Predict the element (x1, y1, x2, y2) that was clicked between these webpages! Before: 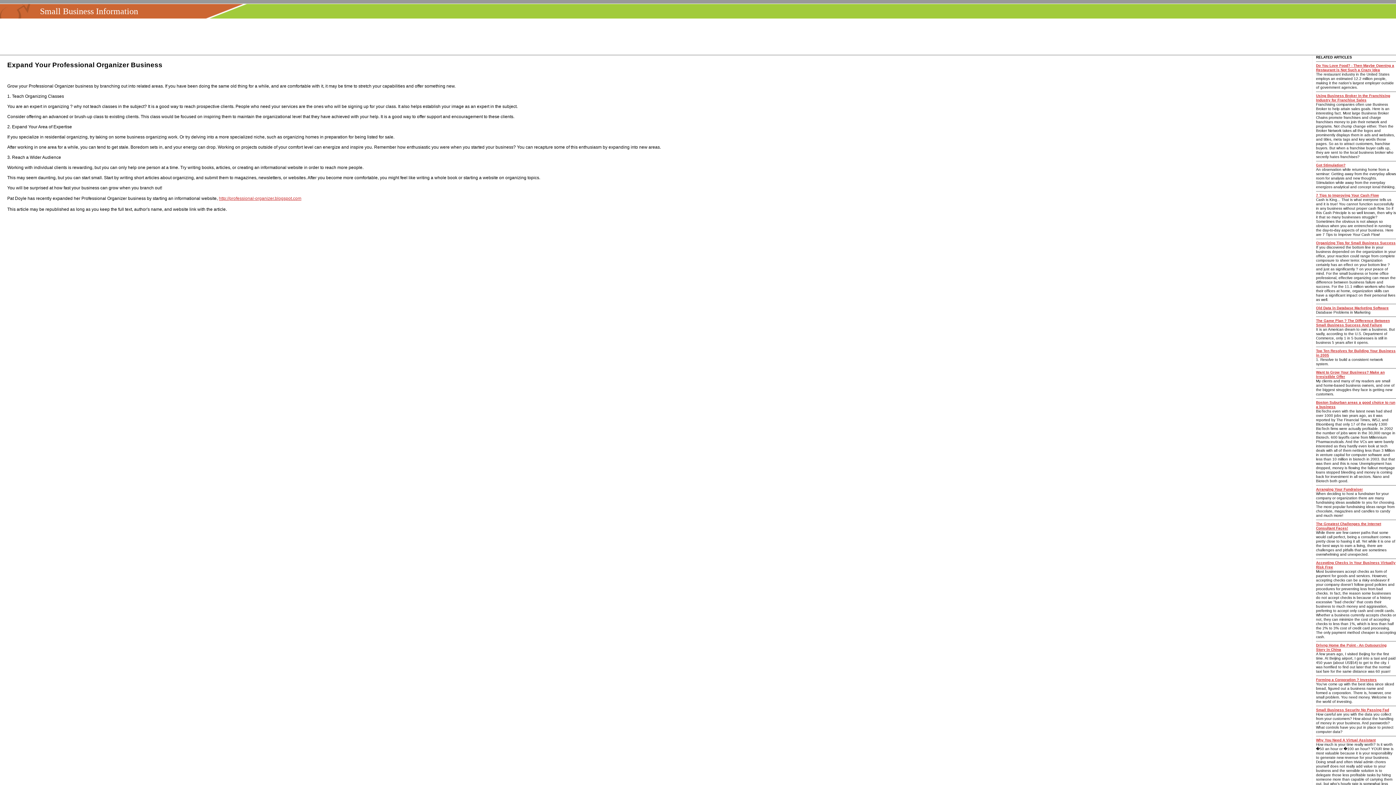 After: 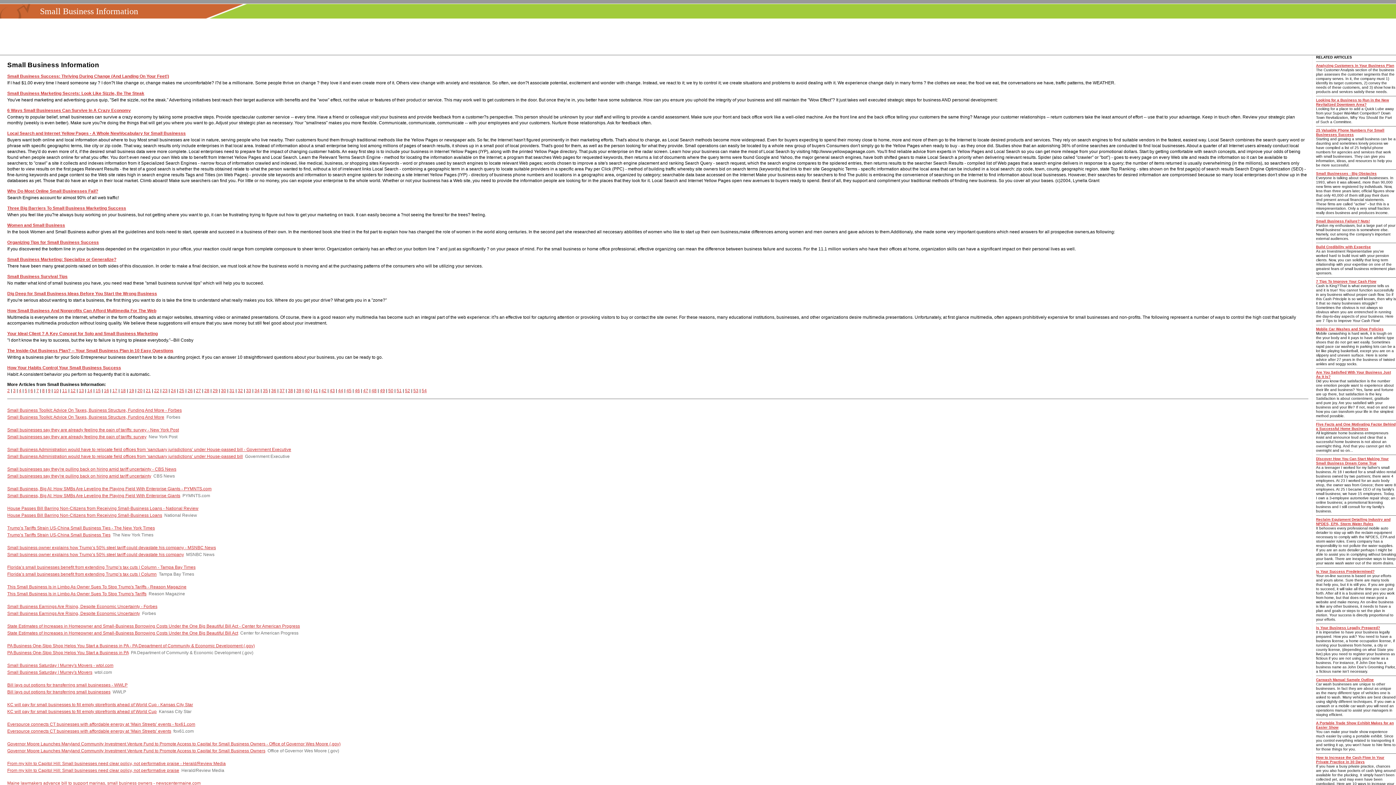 Action: label: Small Business Information bbox: (36, 6, 138, 16)